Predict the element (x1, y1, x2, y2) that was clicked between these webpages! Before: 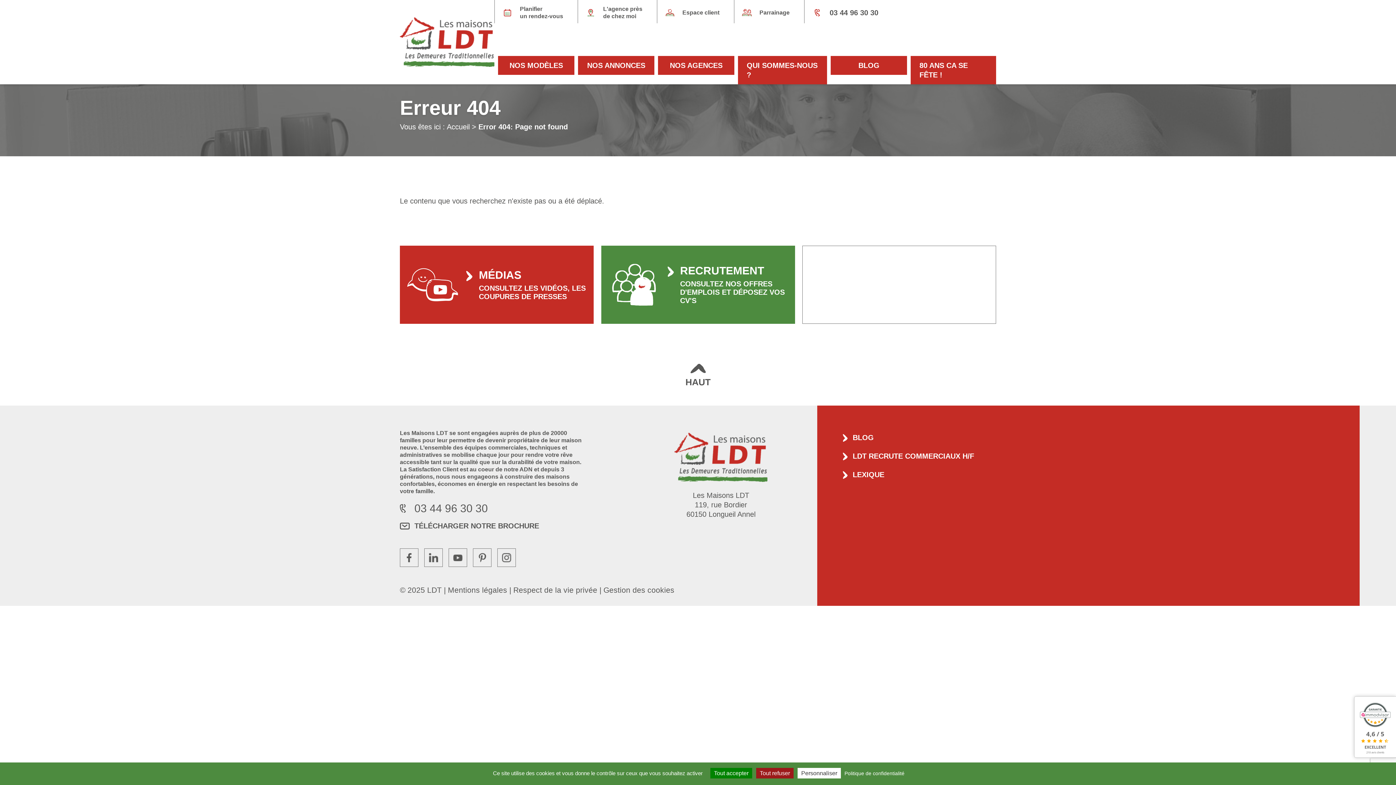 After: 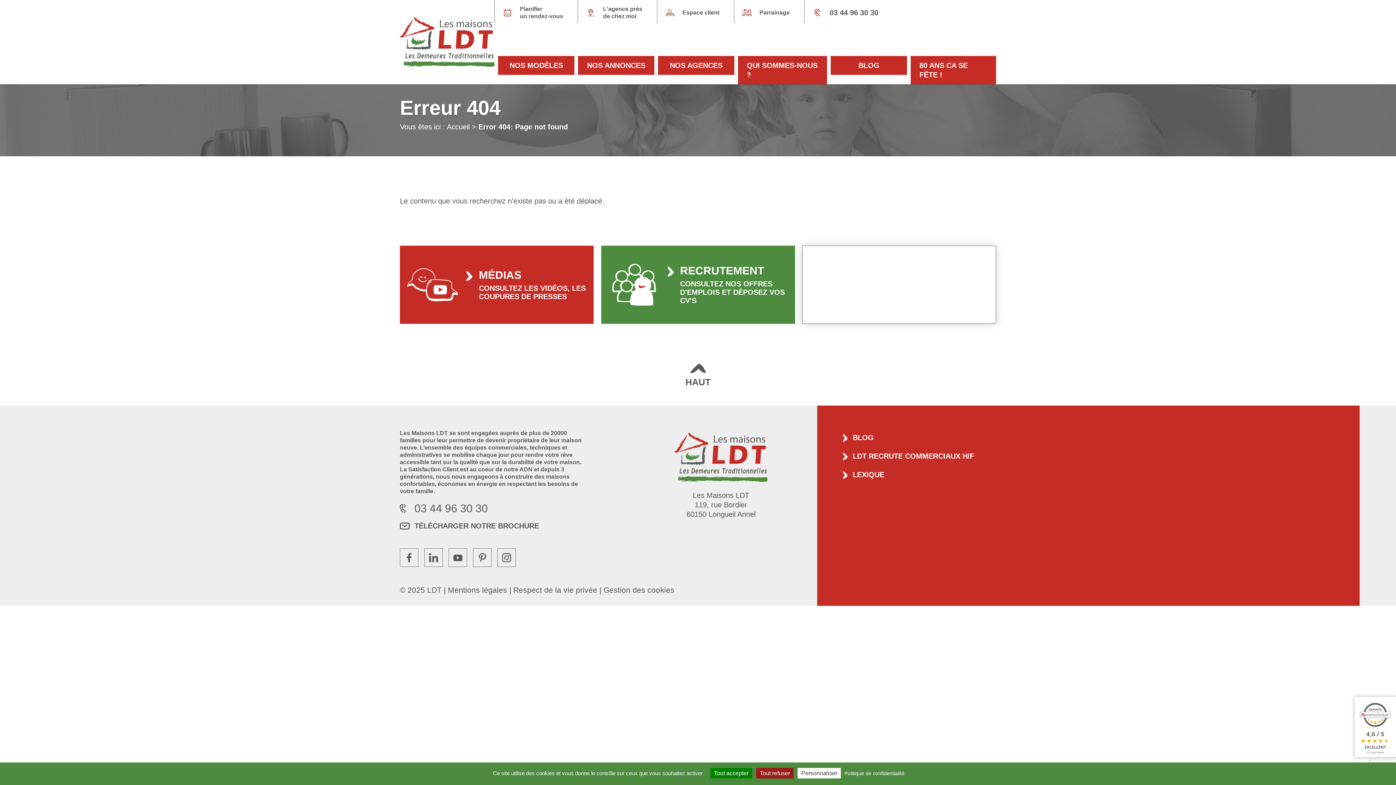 Action: bbox: (810, 264, 988, 305)